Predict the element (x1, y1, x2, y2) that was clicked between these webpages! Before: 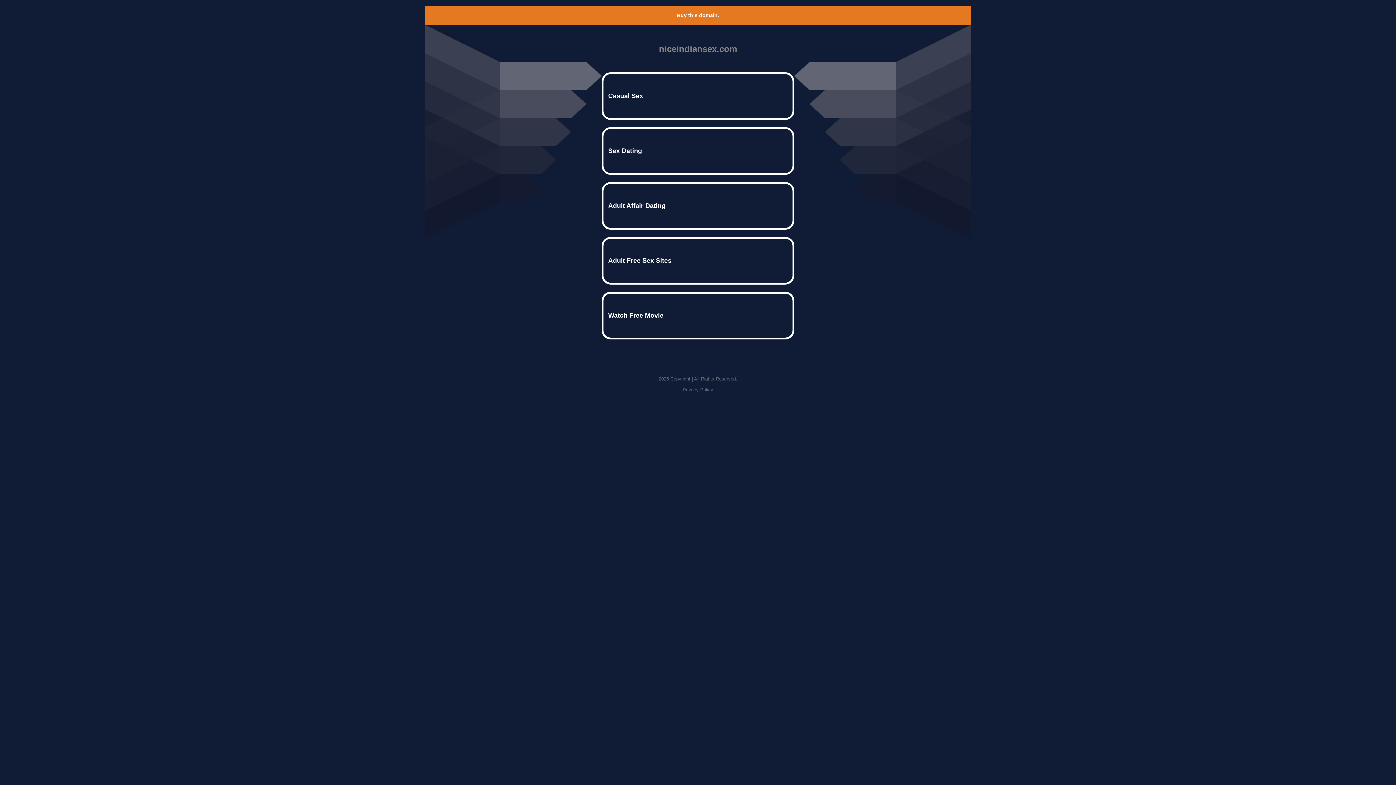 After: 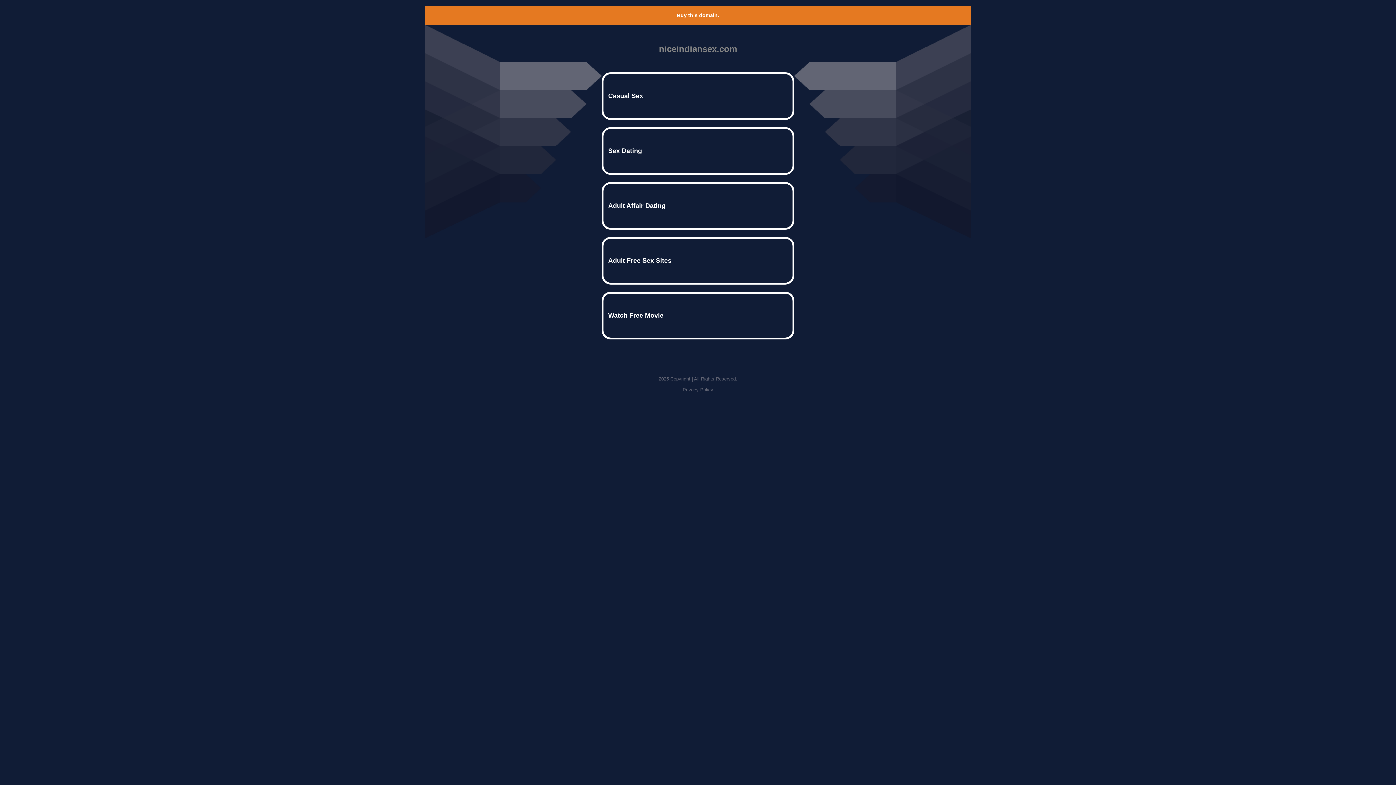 Action: label: Privacy Policy bbox: (682, 387, 713, 392)